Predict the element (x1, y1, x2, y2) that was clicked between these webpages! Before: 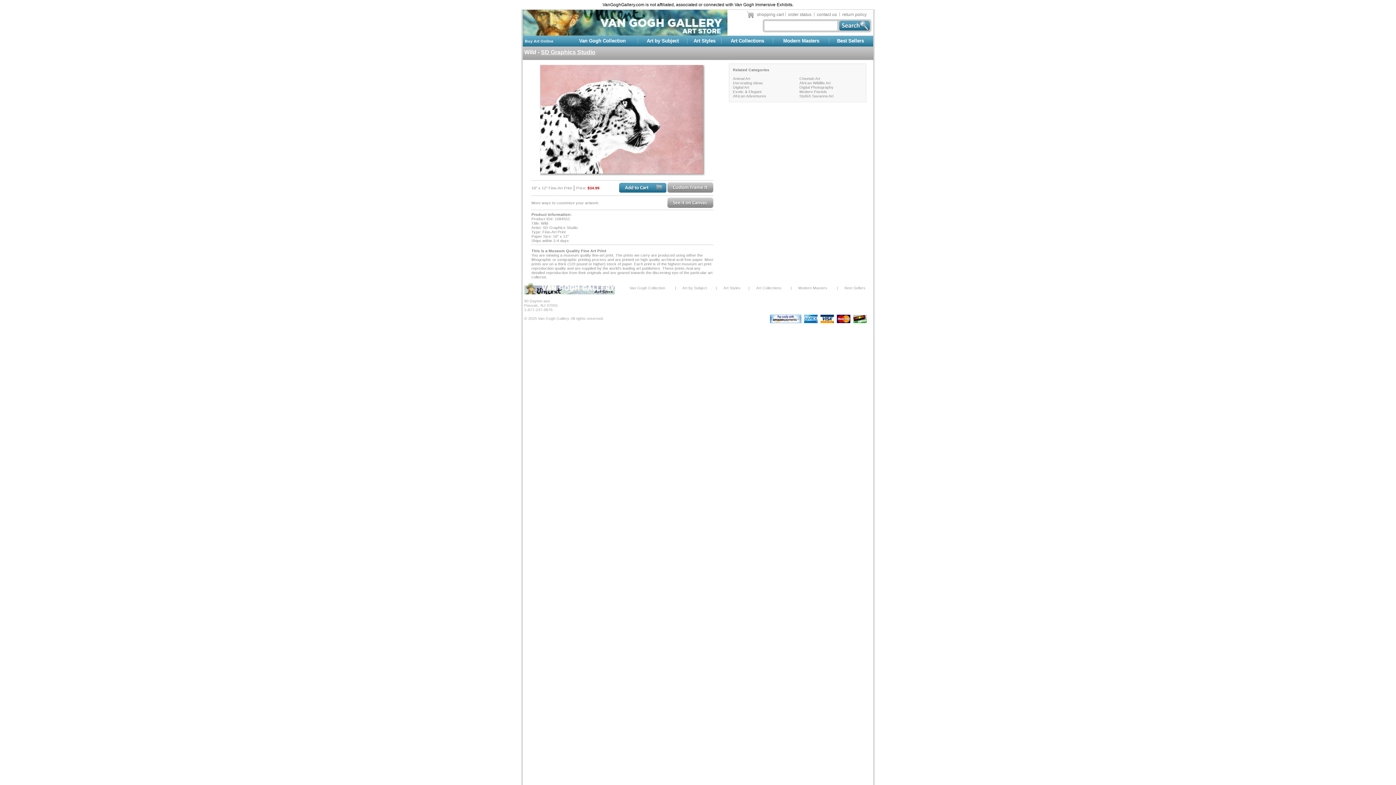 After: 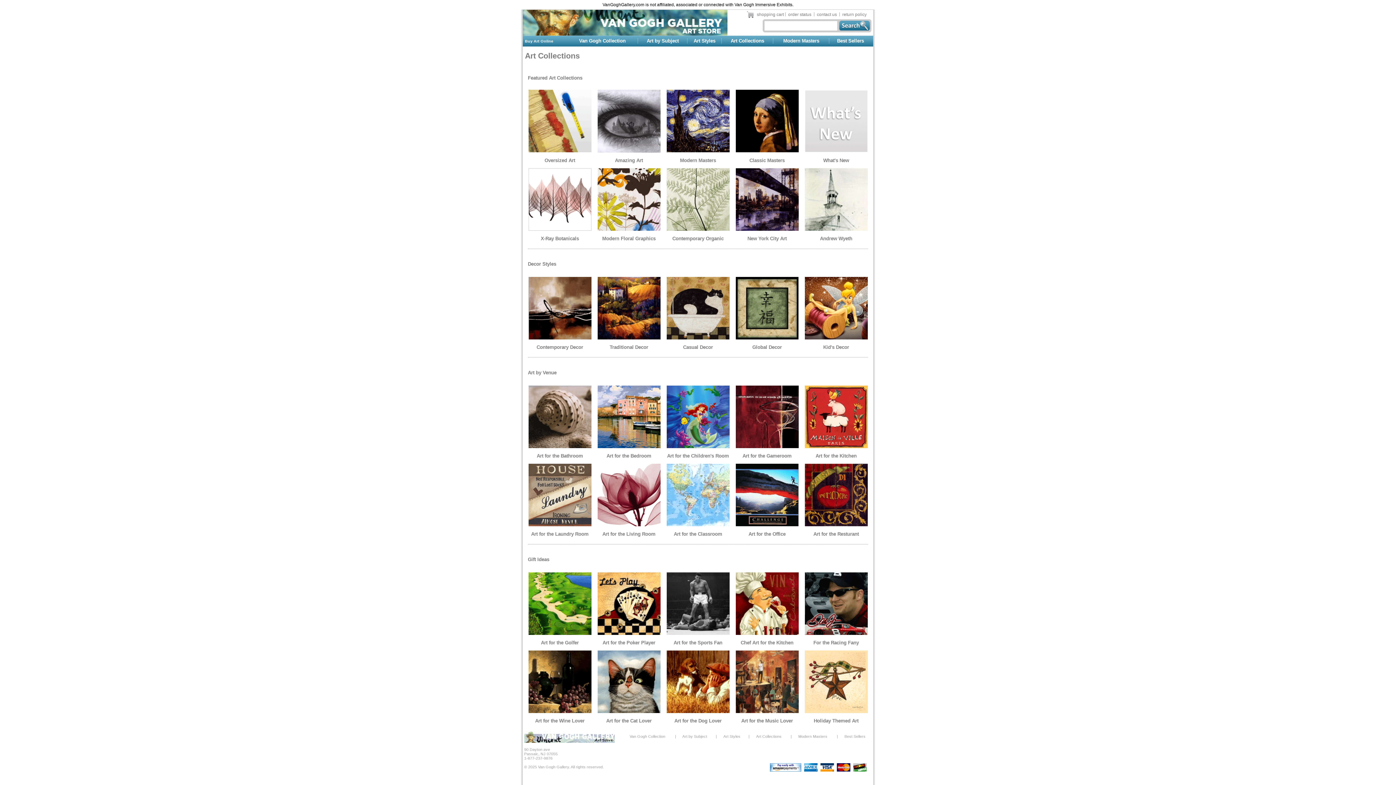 Action: label: Art Collections bbox: (730, 38, 764, 43)